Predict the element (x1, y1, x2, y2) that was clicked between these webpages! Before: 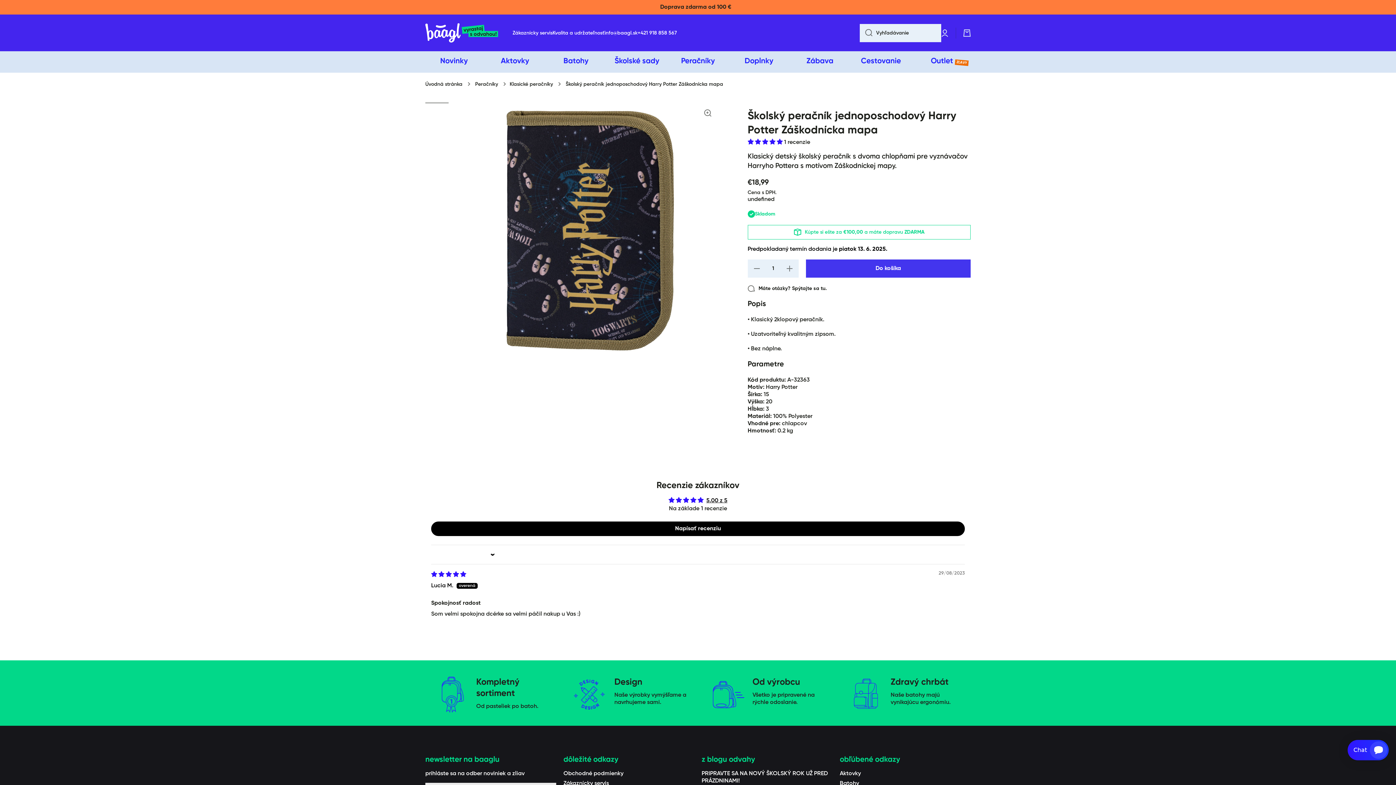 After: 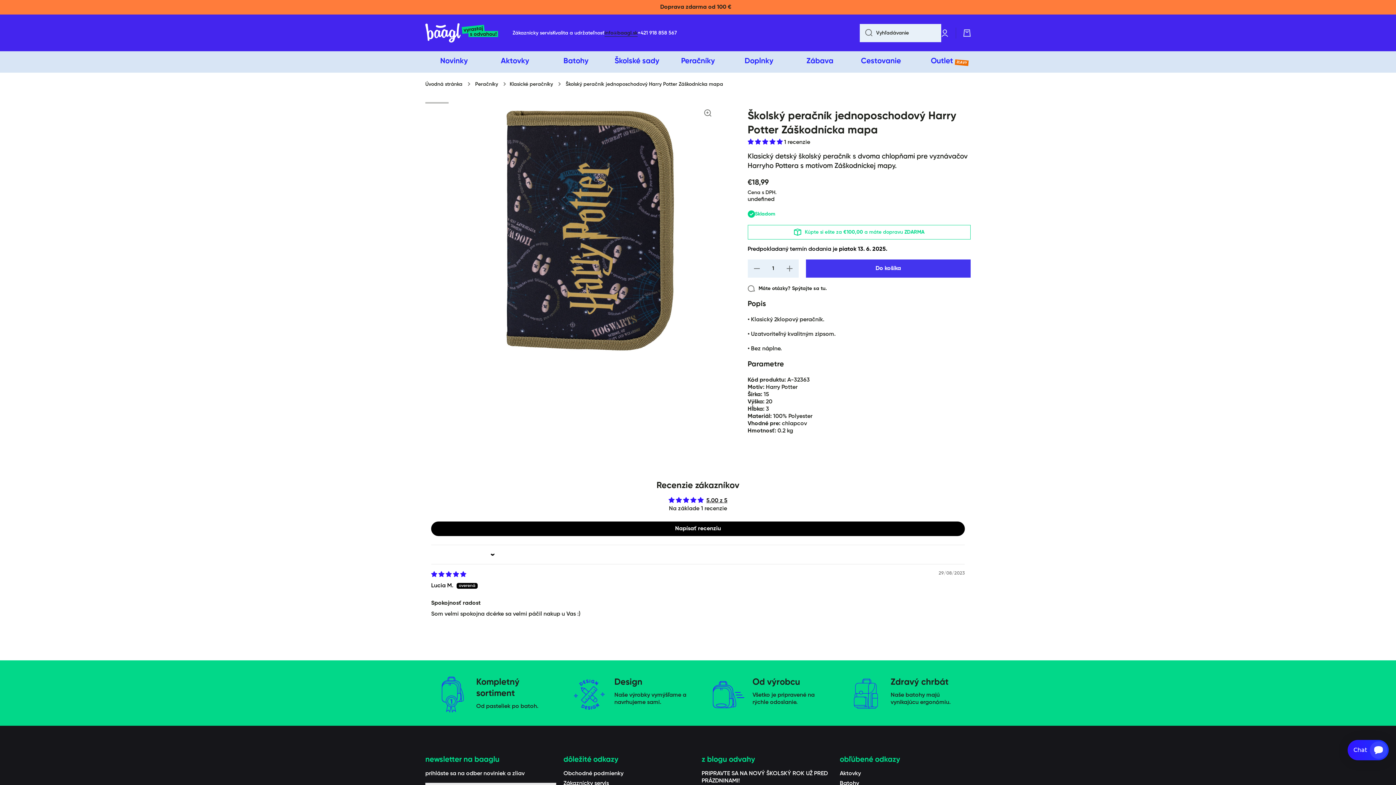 Action: label: info@baagl.sk bbox: (604, 29, 637, 36)